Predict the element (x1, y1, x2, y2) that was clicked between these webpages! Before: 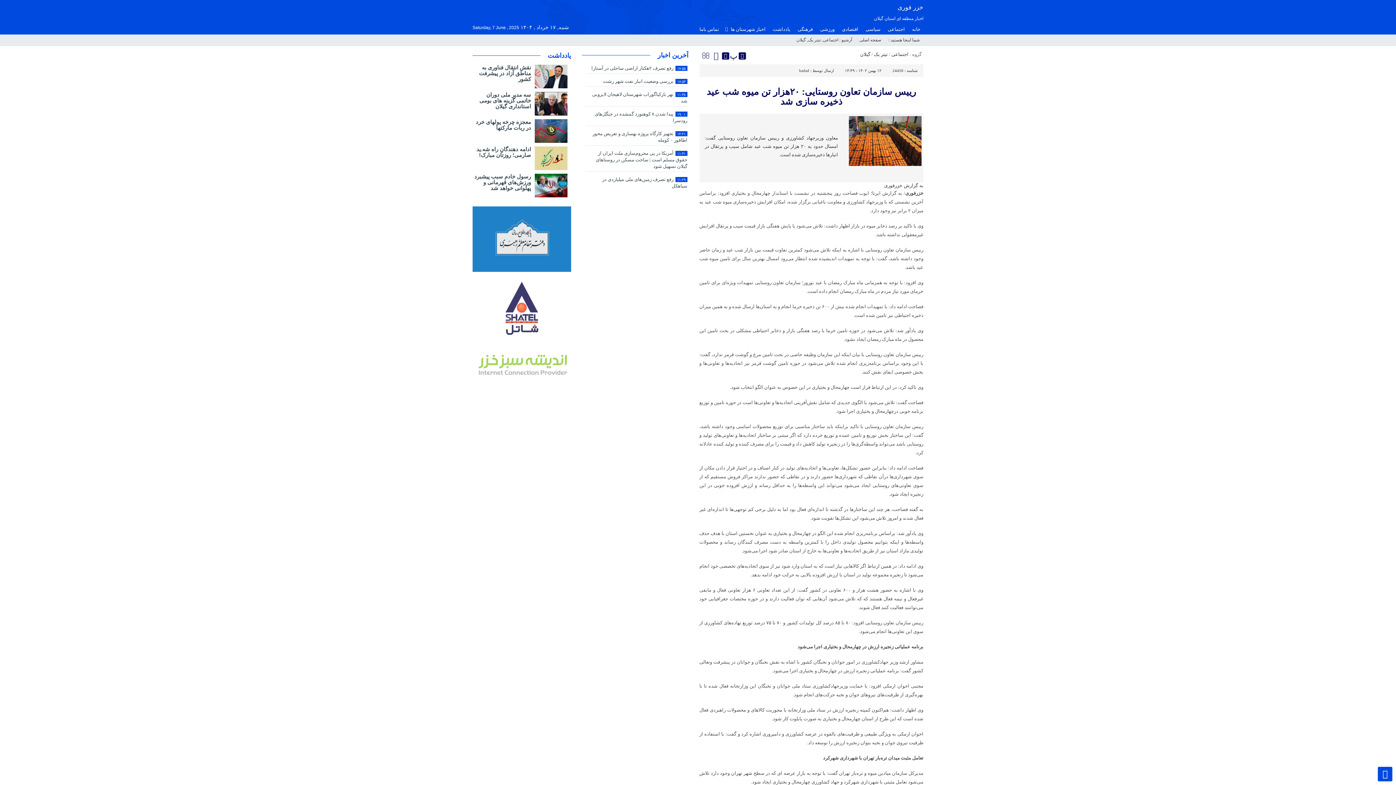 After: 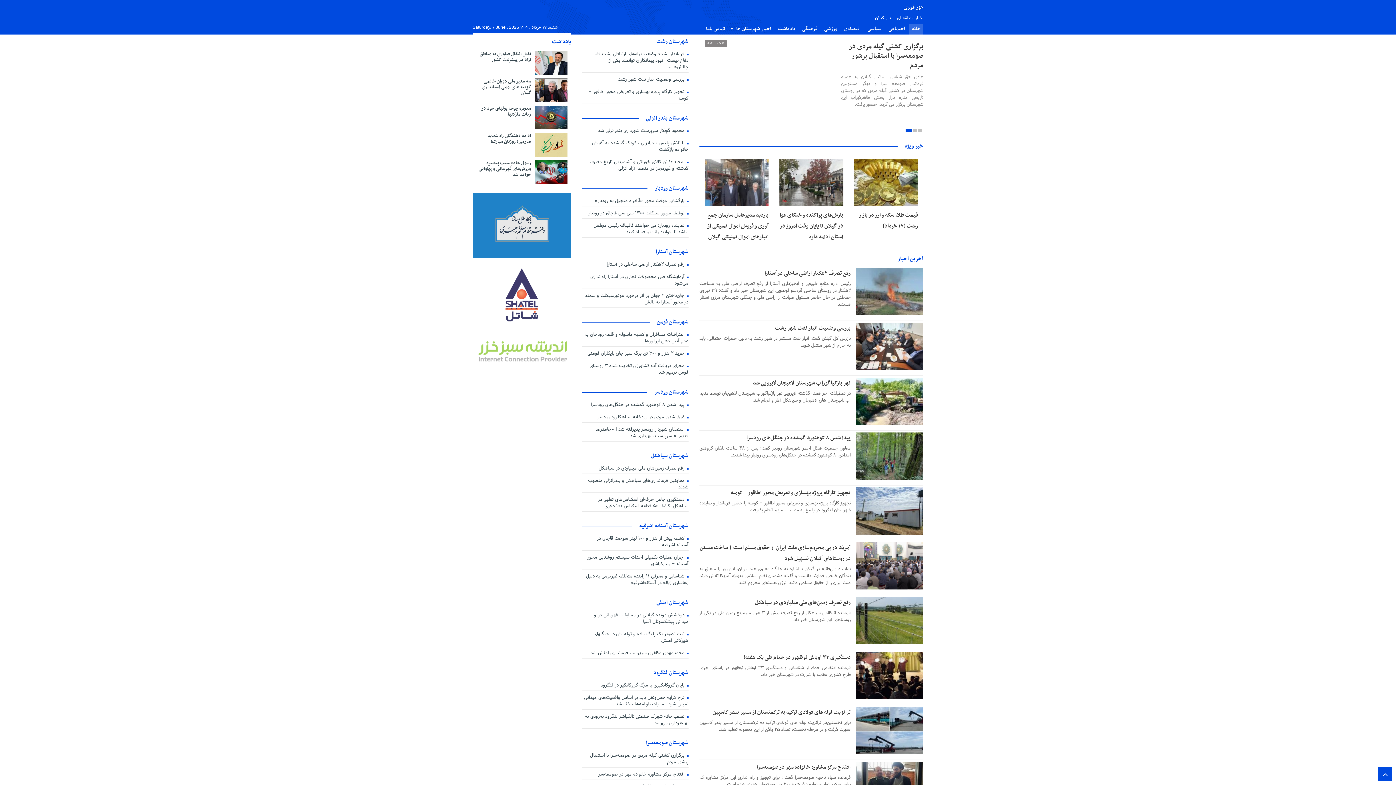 Action: label: خانه bbox: (909, 24, 923, 33)